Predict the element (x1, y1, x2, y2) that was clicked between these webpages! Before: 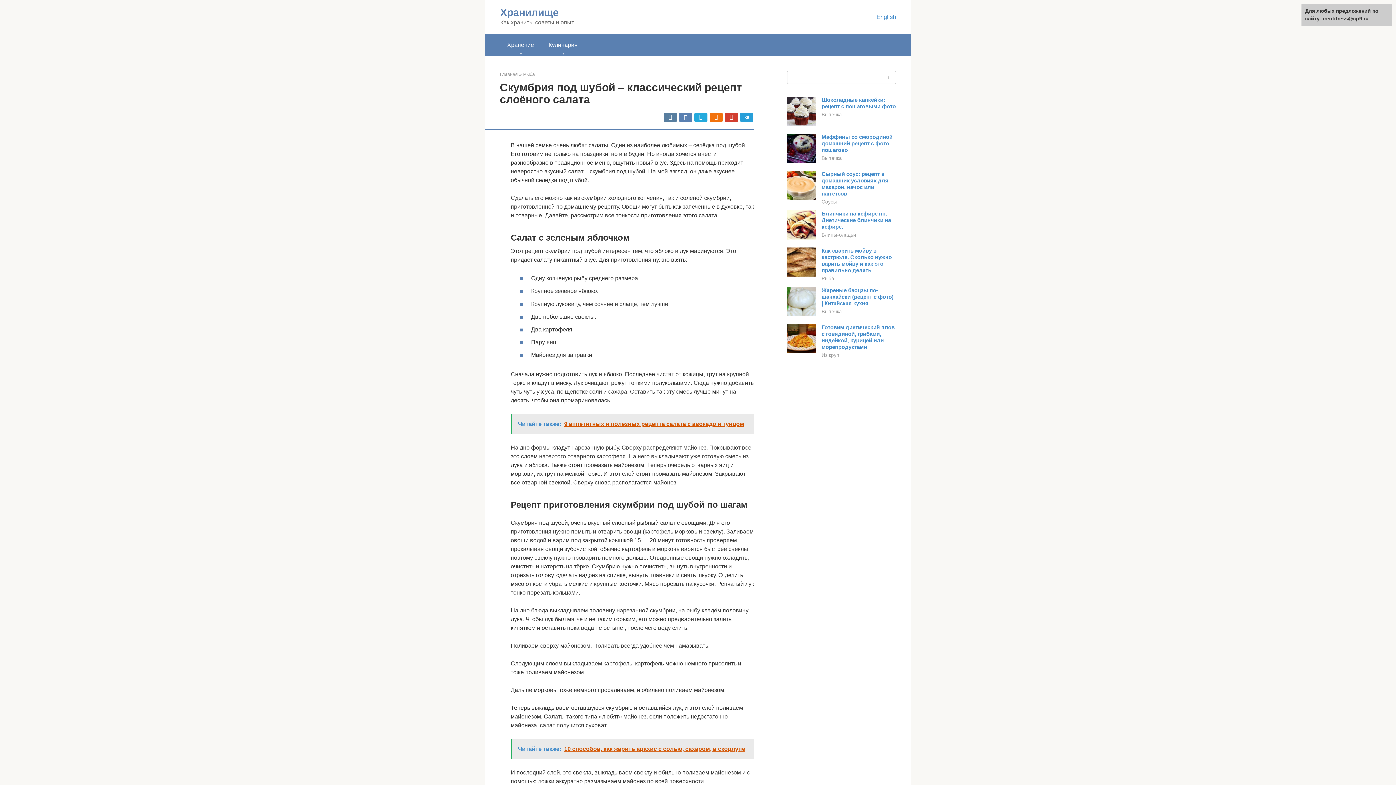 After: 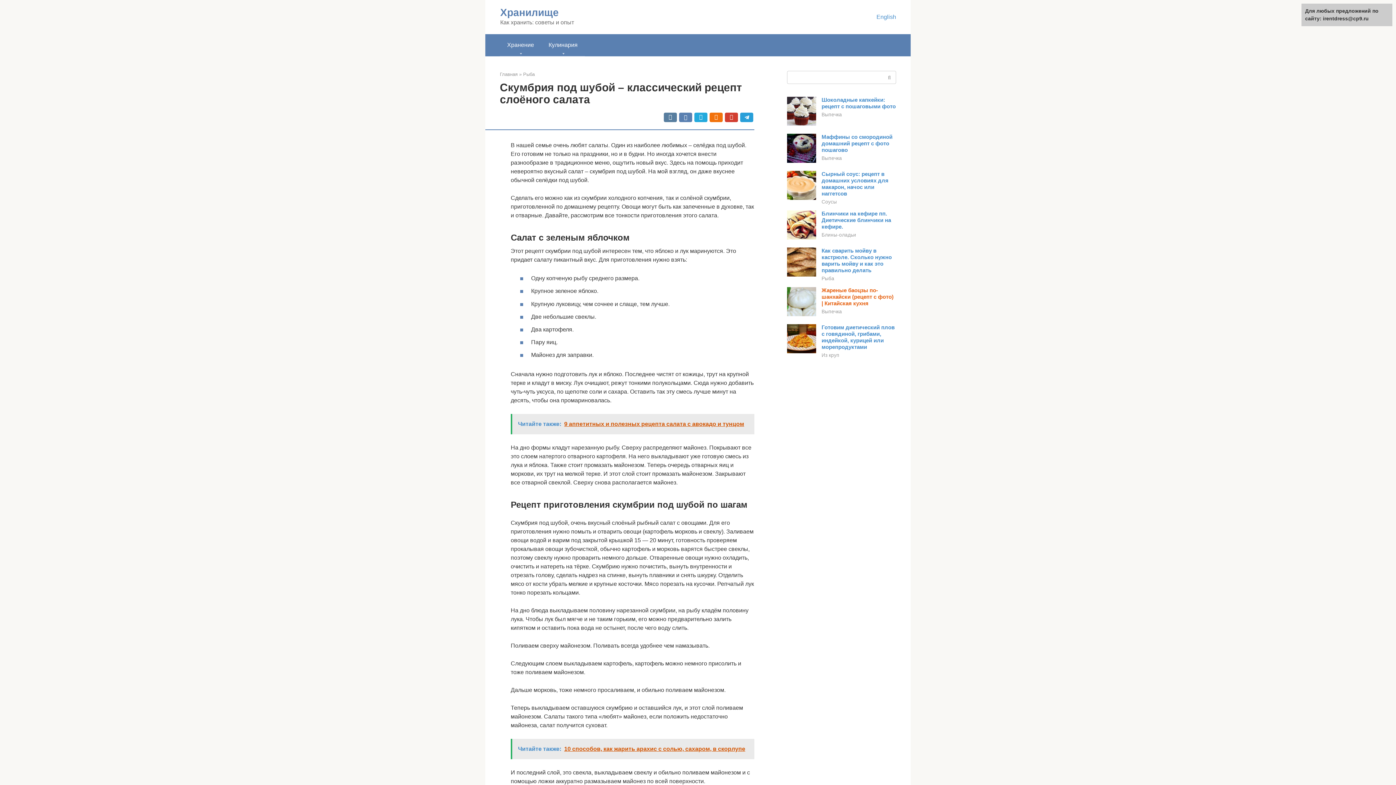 Action: label: Жареные баоцзы по-шанхайски (рецепт с фото) | Китайская кухня bbox: (821, 287, 893, 306)